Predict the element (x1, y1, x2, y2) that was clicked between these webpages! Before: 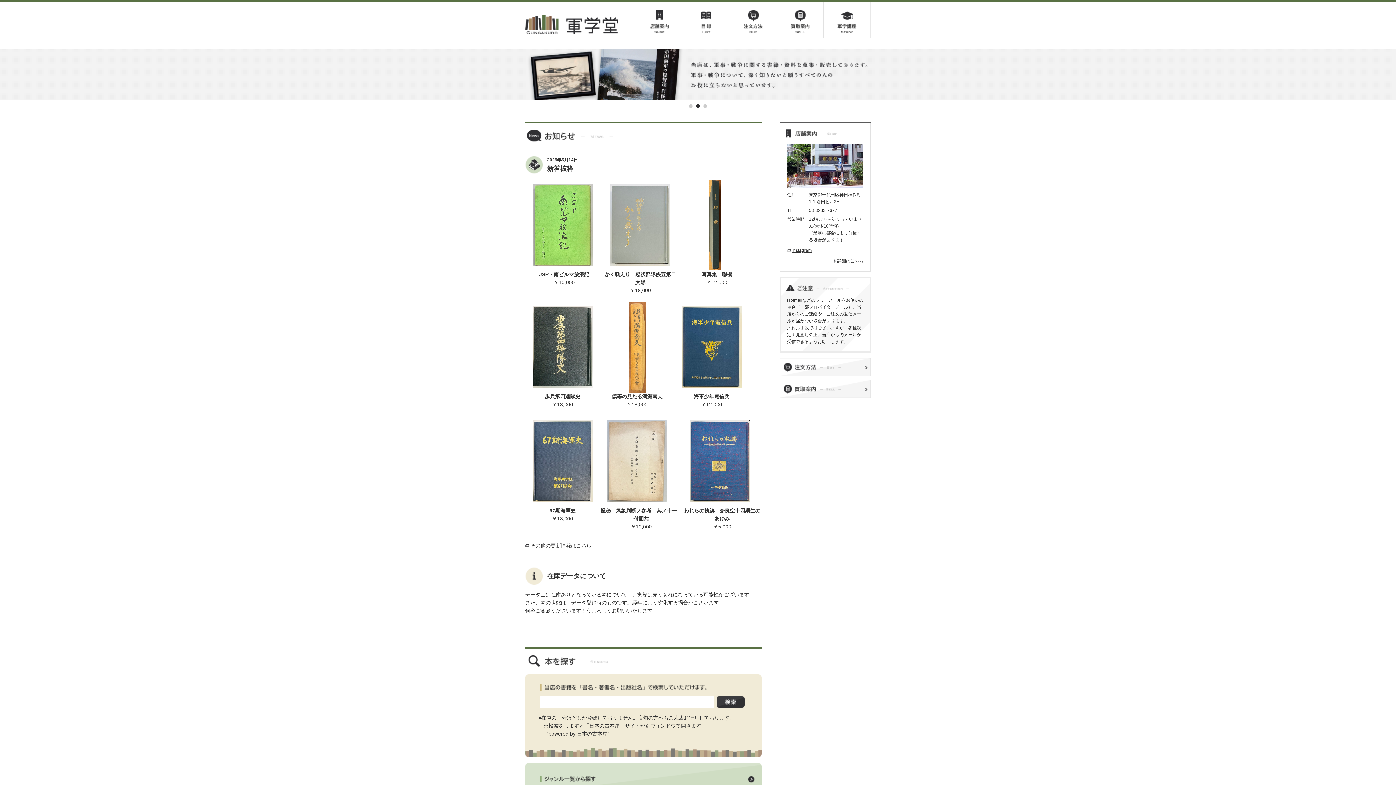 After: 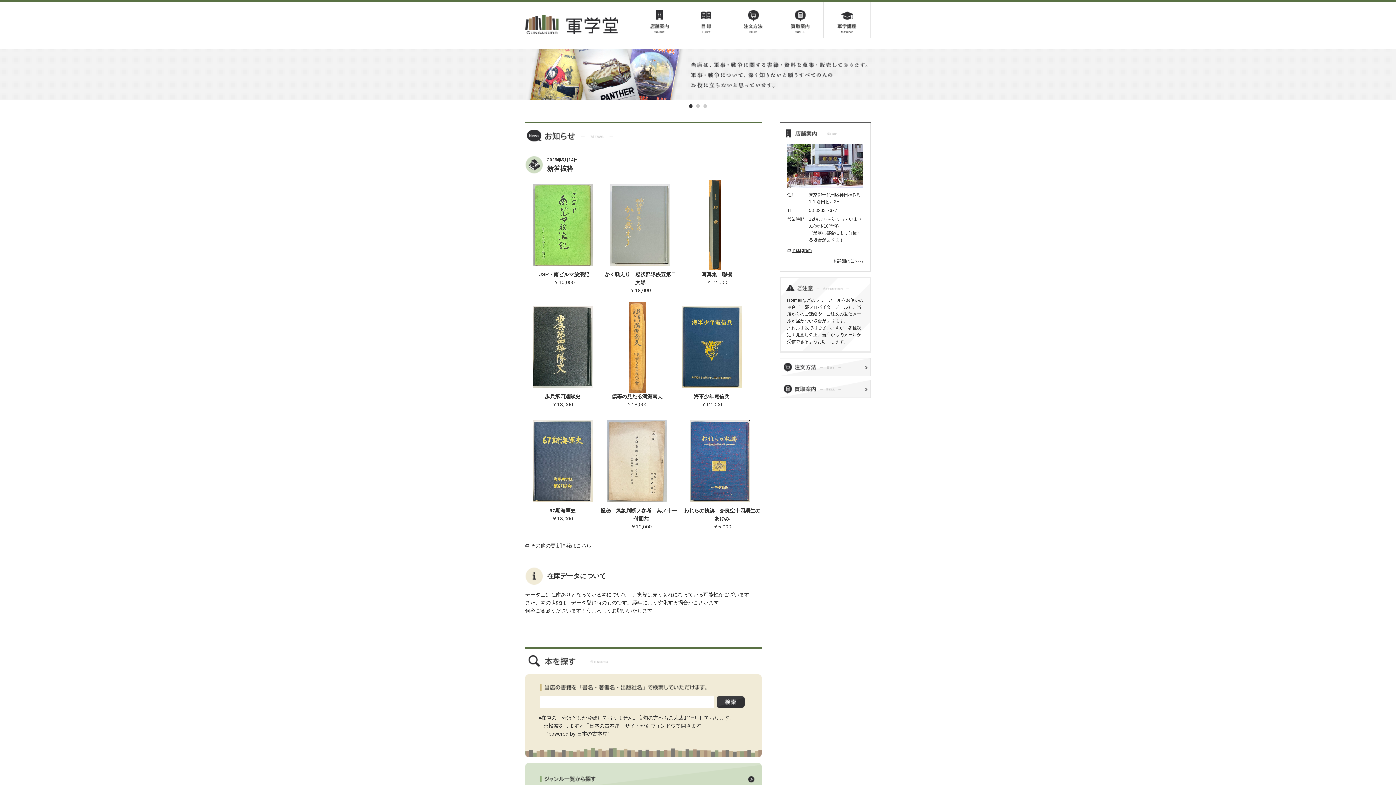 Action: bbox: (525, 502, 600, 508)